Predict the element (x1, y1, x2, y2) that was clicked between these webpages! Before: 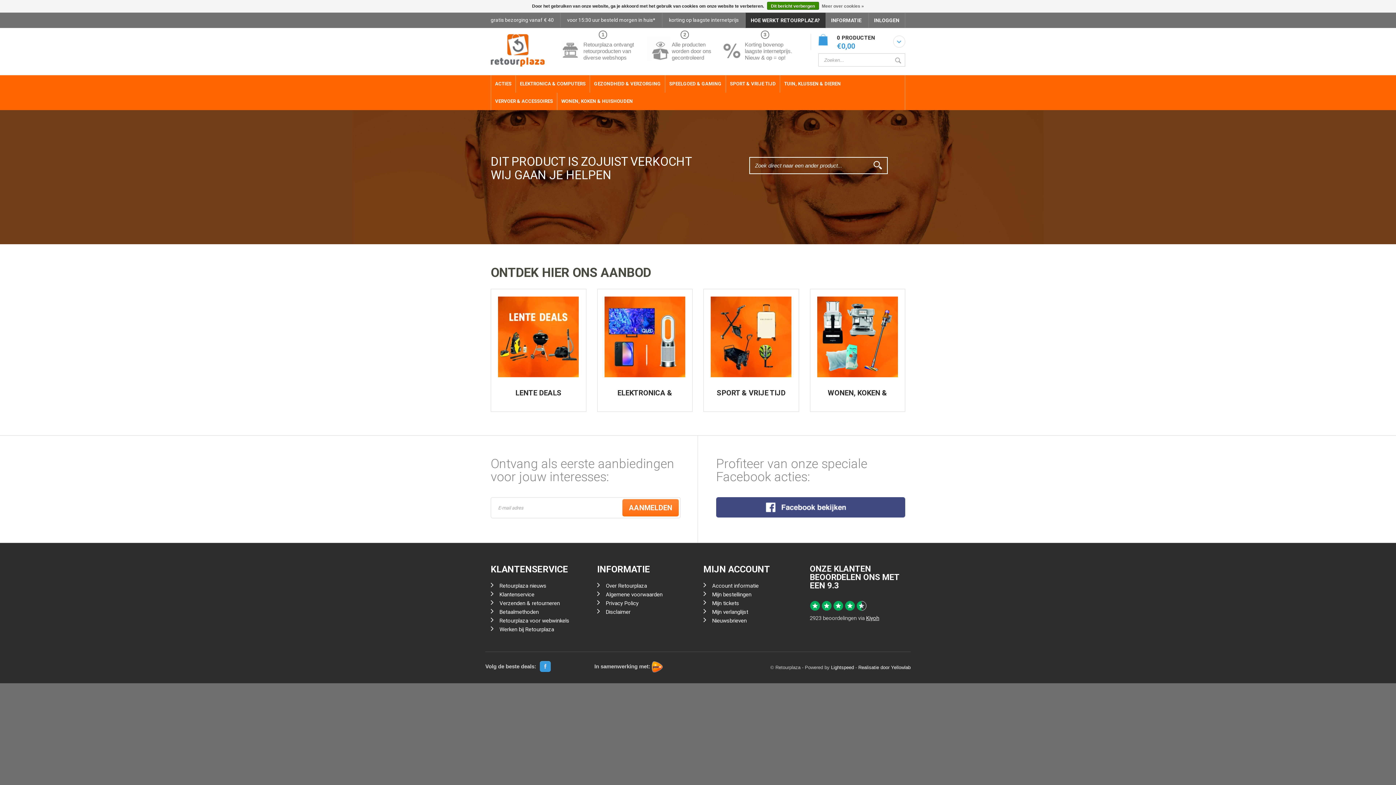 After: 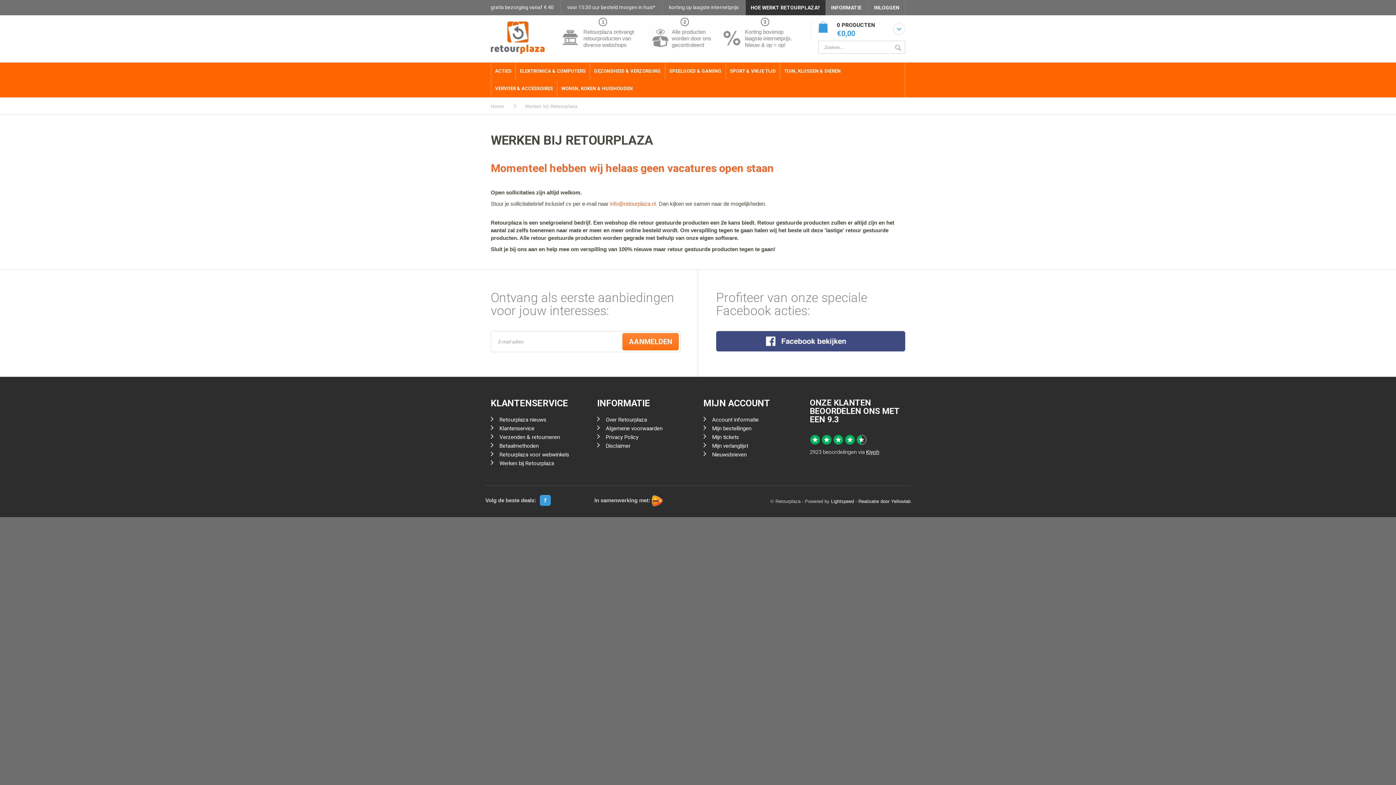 Action: bbox: (493, 626, 554, 633) label: Werken bij Retourplaza